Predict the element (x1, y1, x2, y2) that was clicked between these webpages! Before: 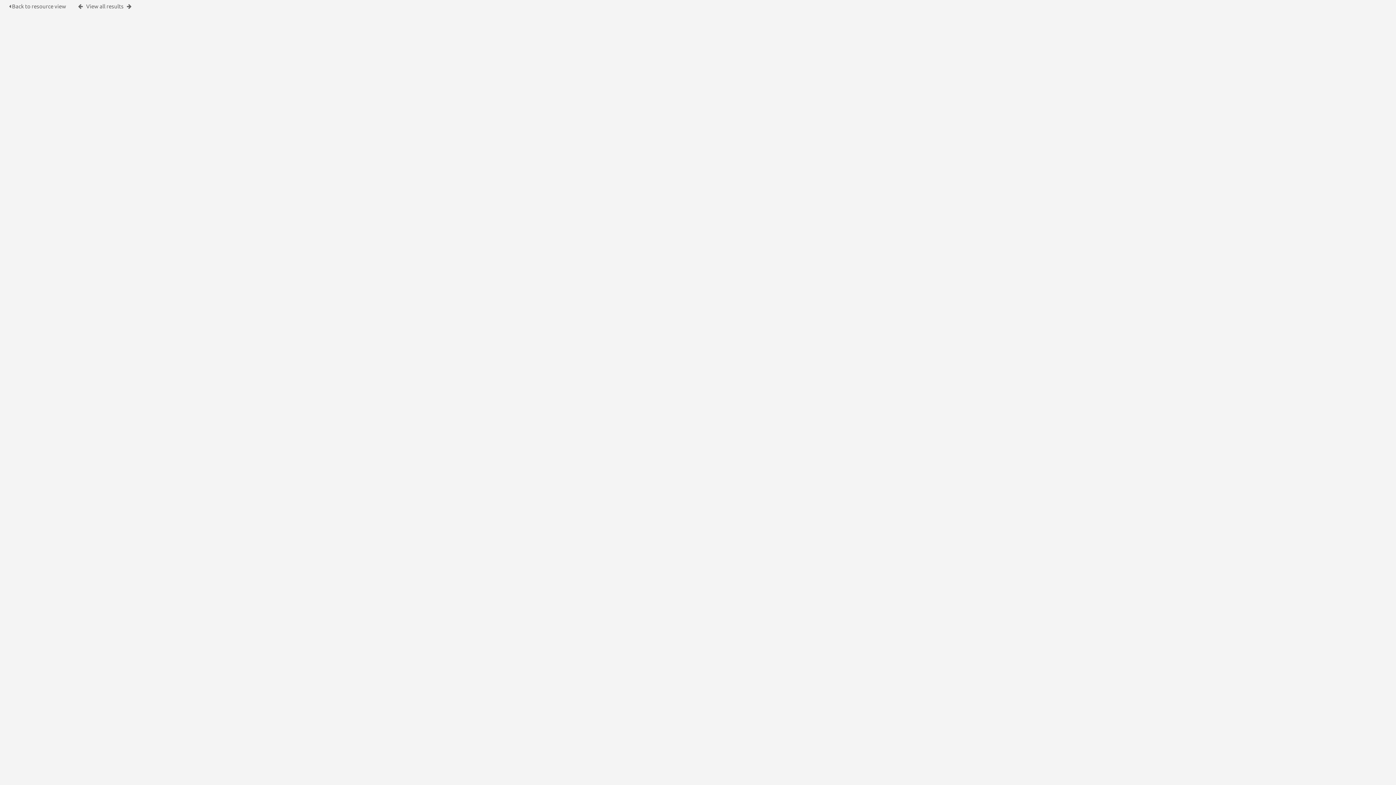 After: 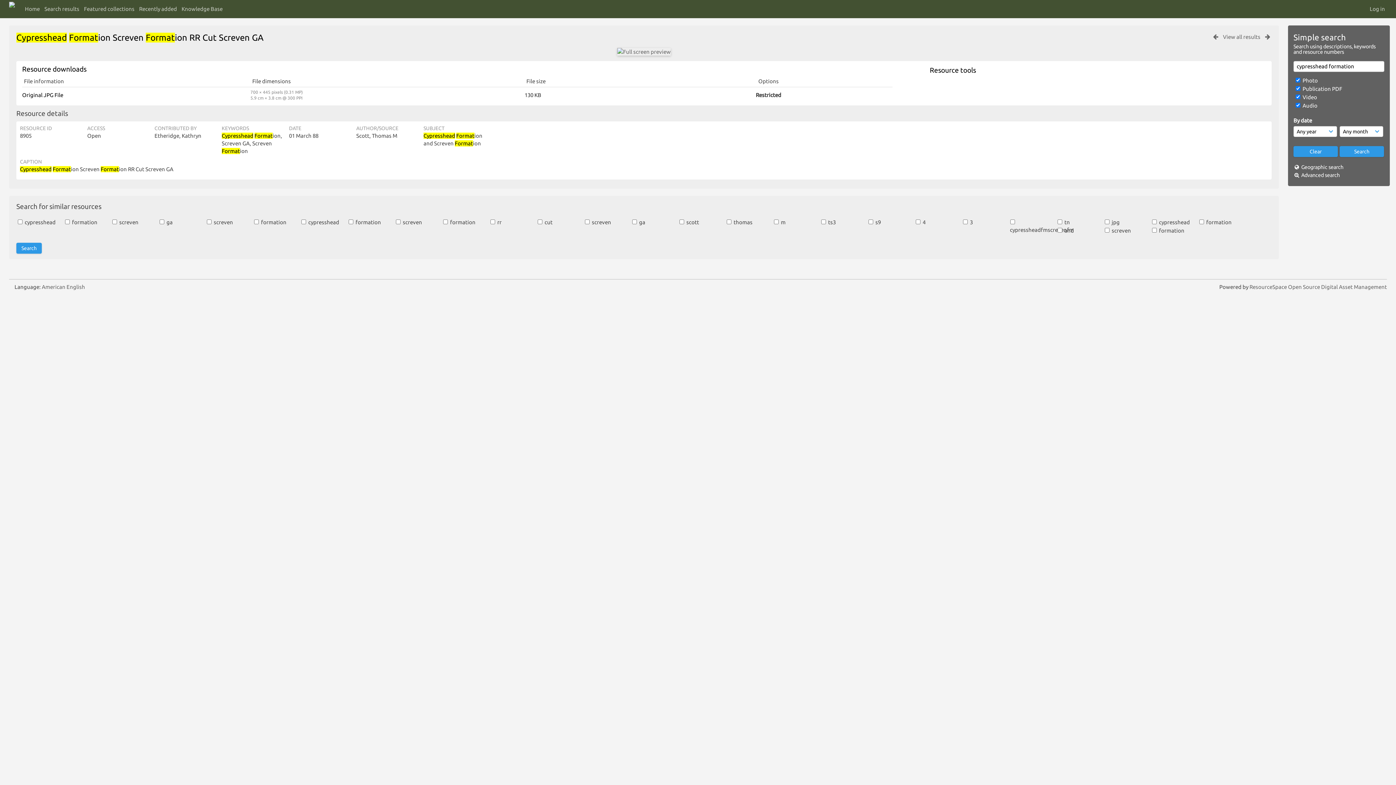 Action: bbox: (9, 3, 66, 9) label:  Back to resource view